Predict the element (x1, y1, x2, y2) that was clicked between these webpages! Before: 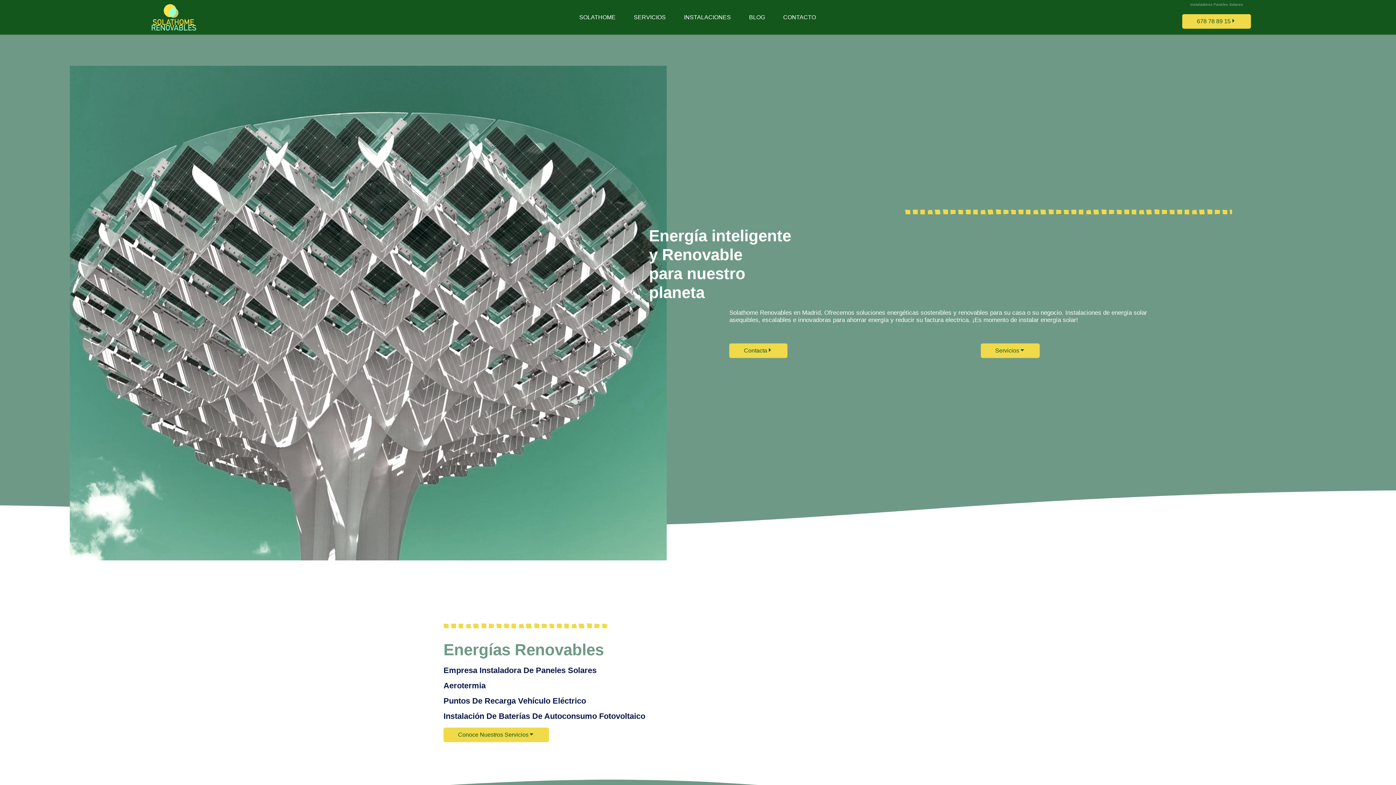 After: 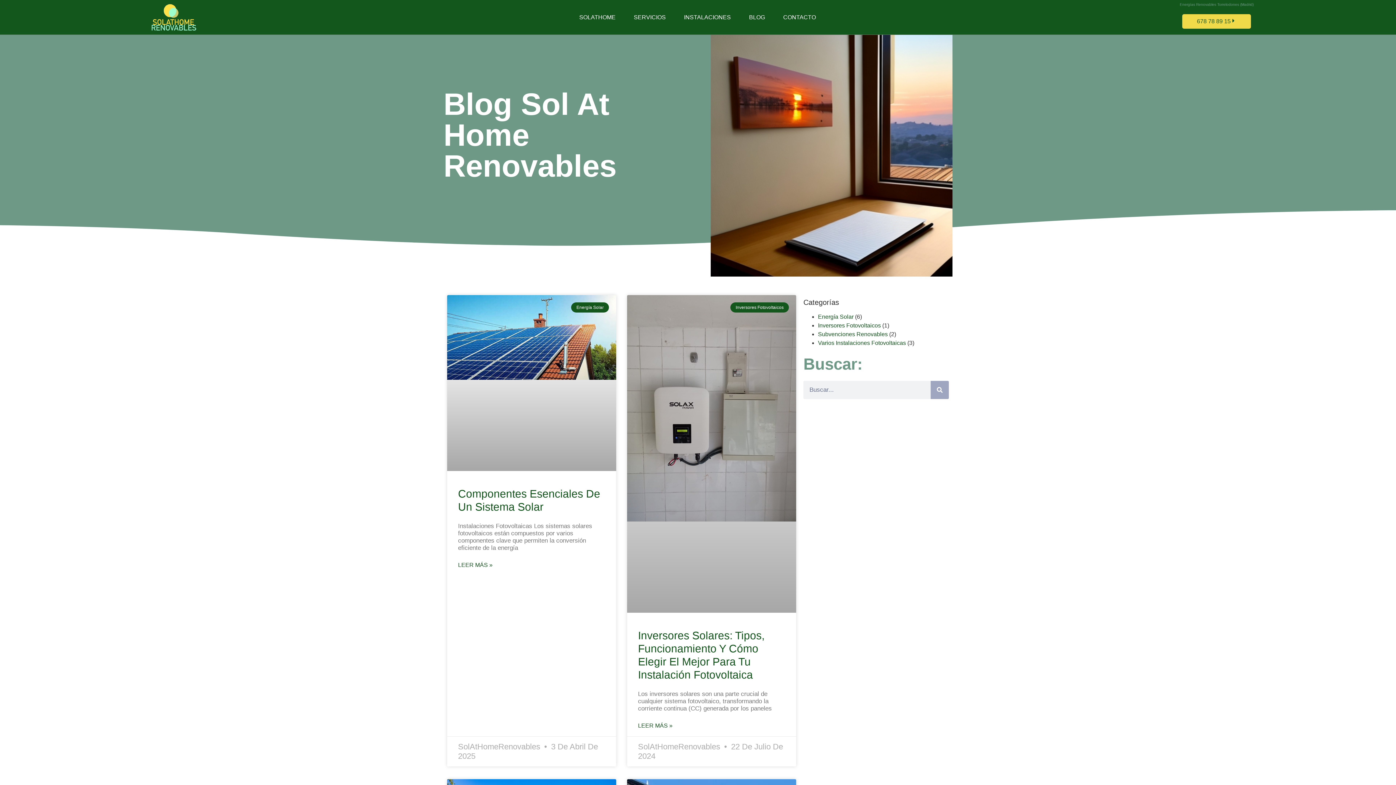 Action: bbox: (749, 9, 765, 25) label: BLOG